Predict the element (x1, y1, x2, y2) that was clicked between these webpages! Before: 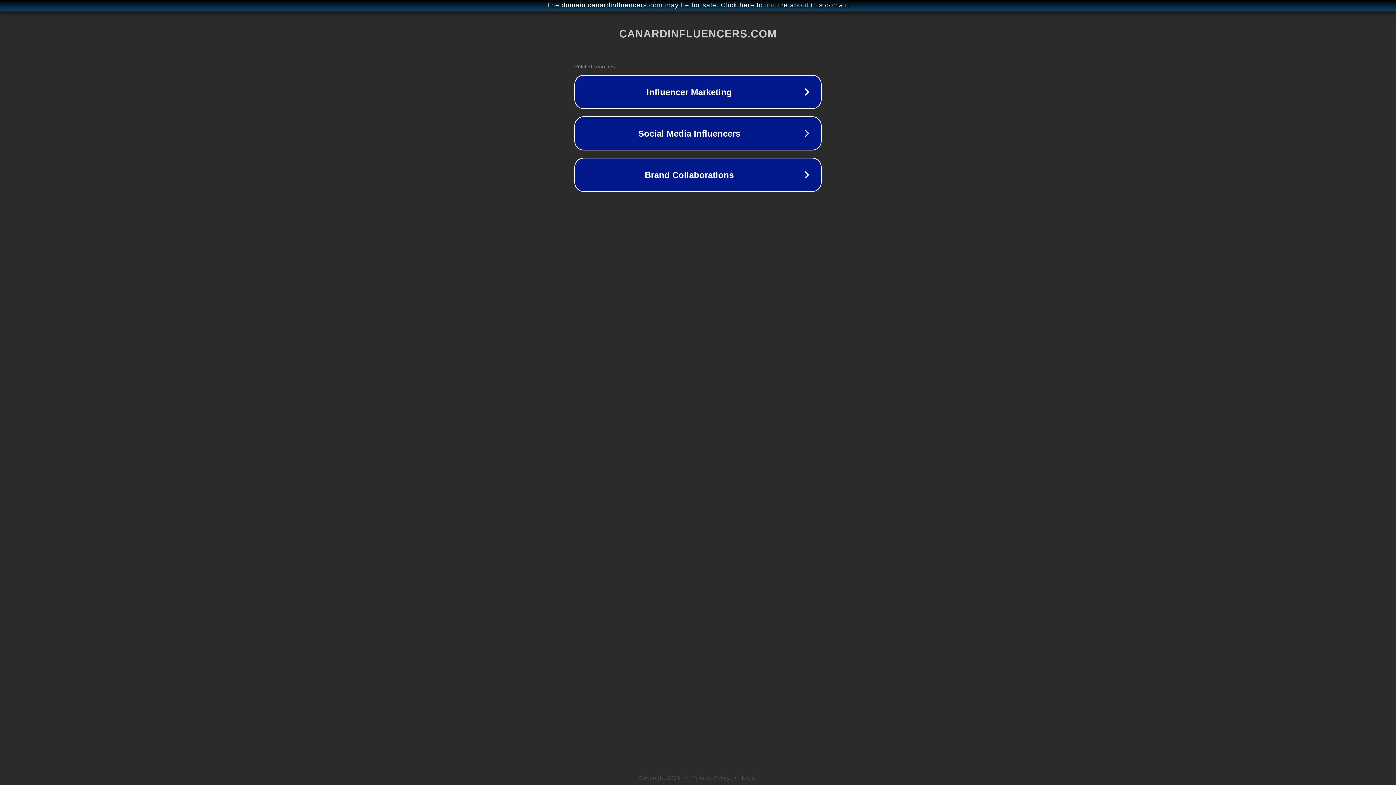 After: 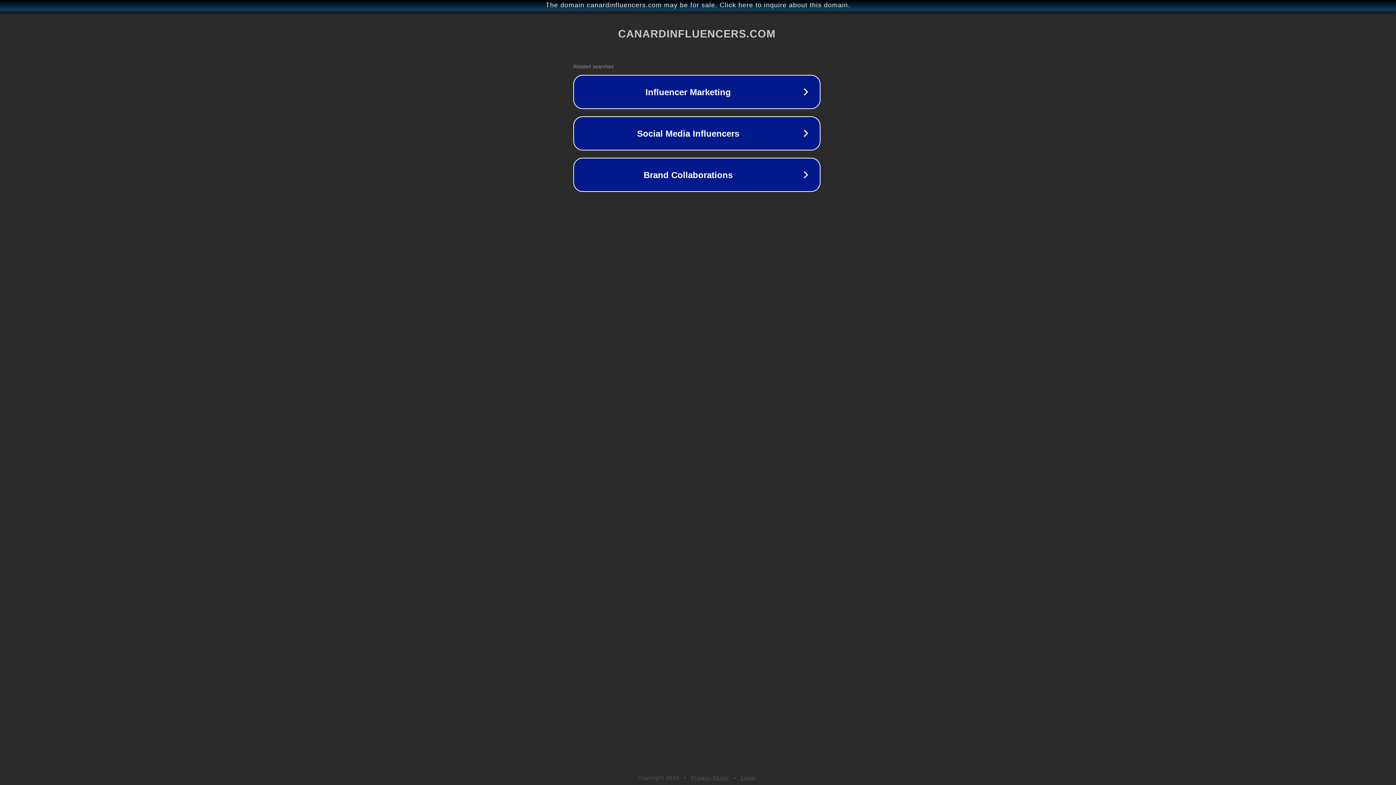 Action: bbox: (1, 1, 1397, 9) label: The domain canardinfluencers.com may be for sale. Click here to inquire about this domain.